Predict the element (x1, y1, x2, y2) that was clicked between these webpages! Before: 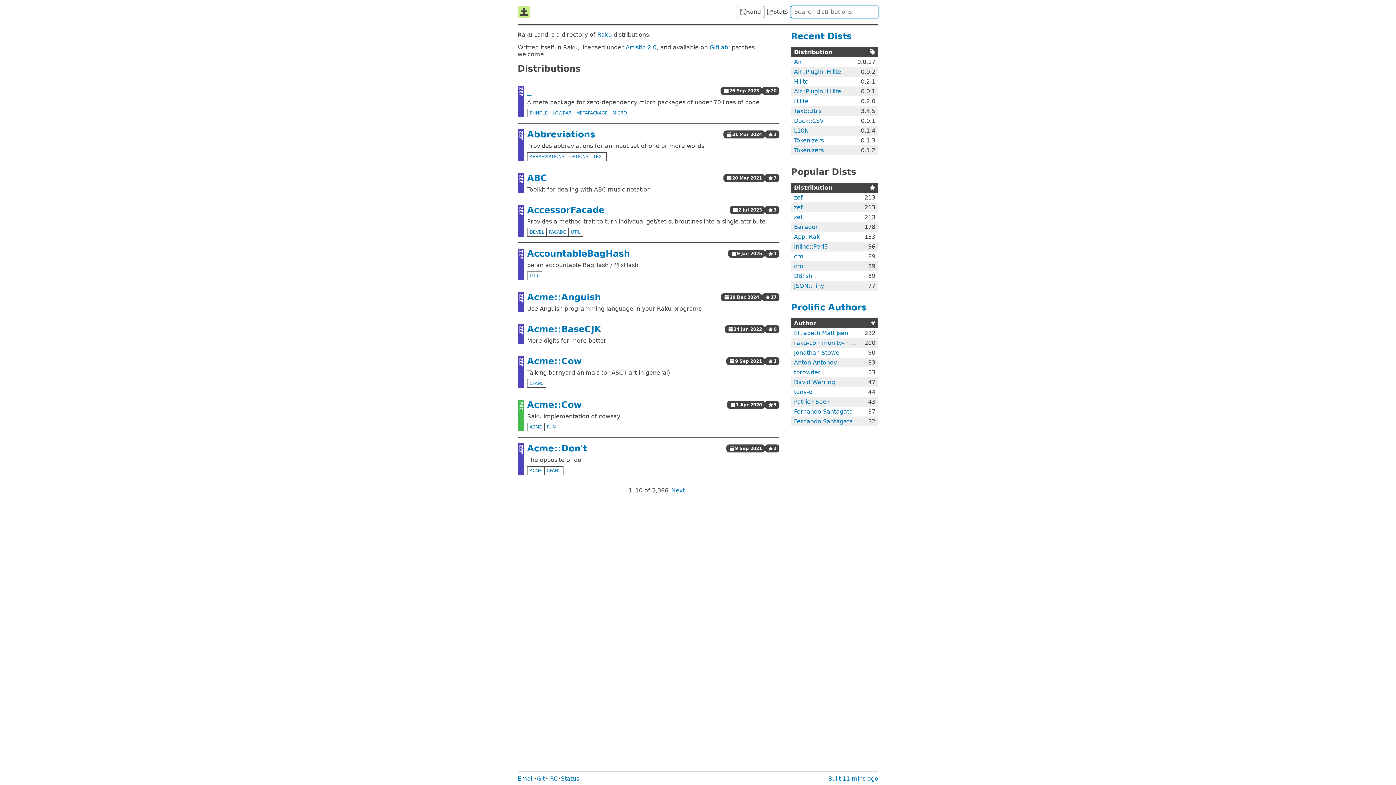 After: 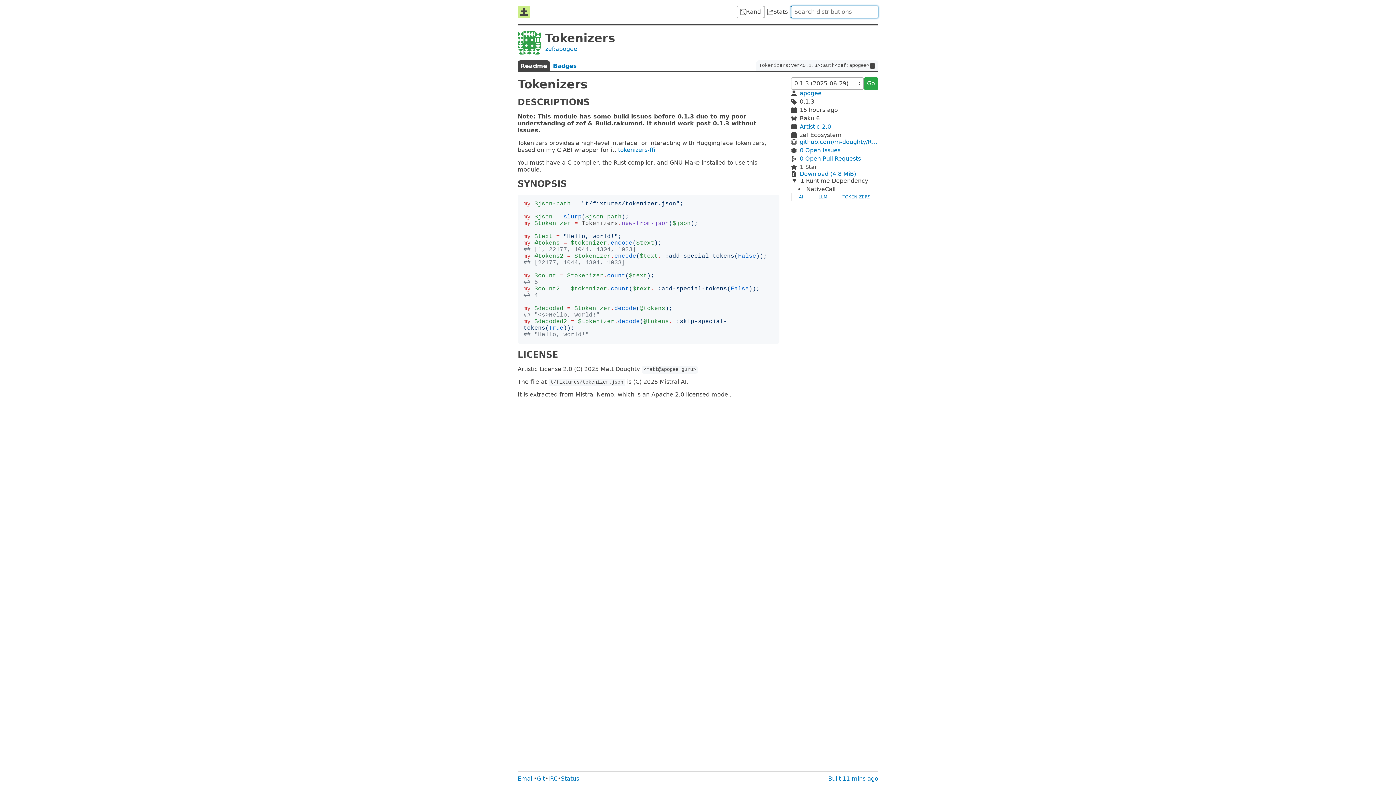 Action: label: Tokenizers bbox: (794, 137, 824, 144)